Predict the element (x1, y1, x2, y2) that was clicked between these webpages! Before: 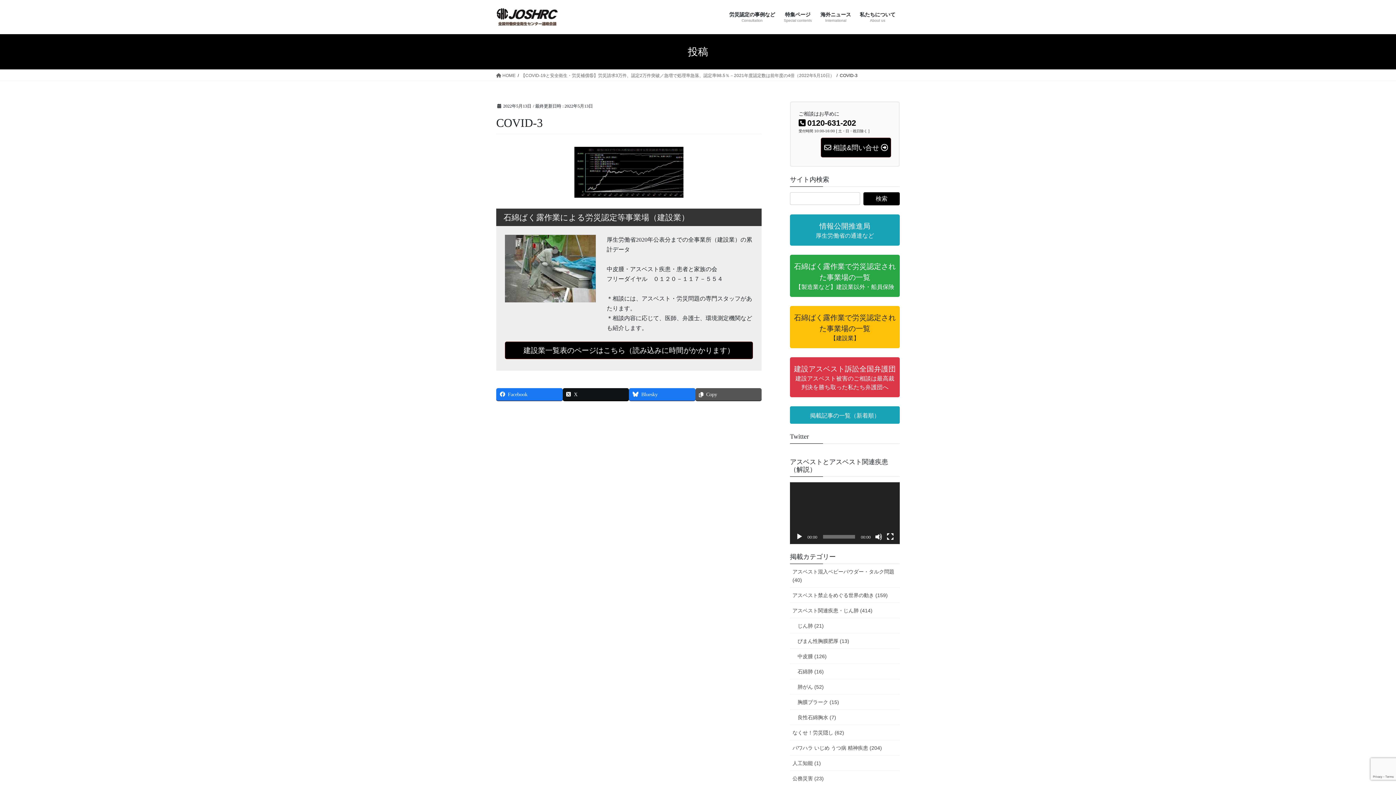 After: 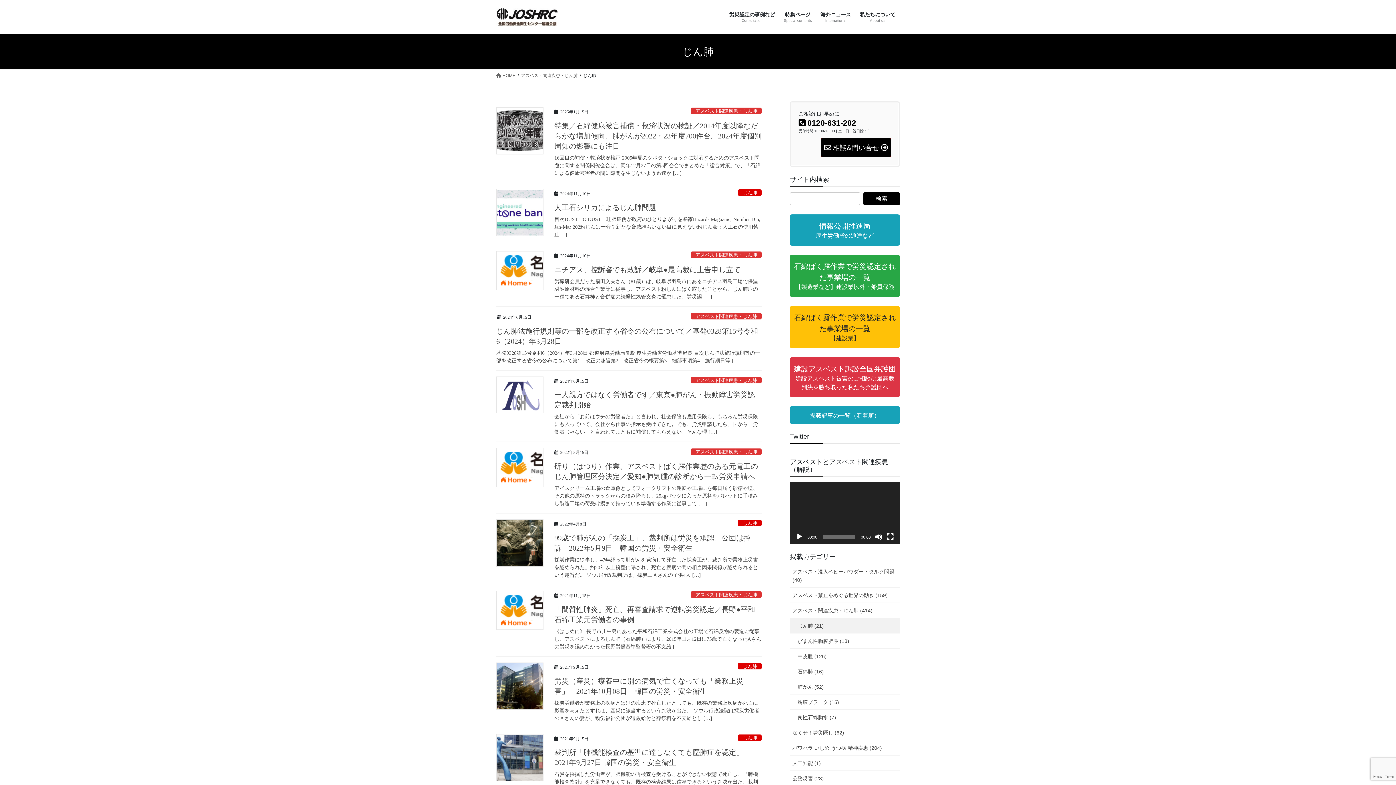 Action: bbox: (790, 618, 900, 633) label: じん肺 (21)